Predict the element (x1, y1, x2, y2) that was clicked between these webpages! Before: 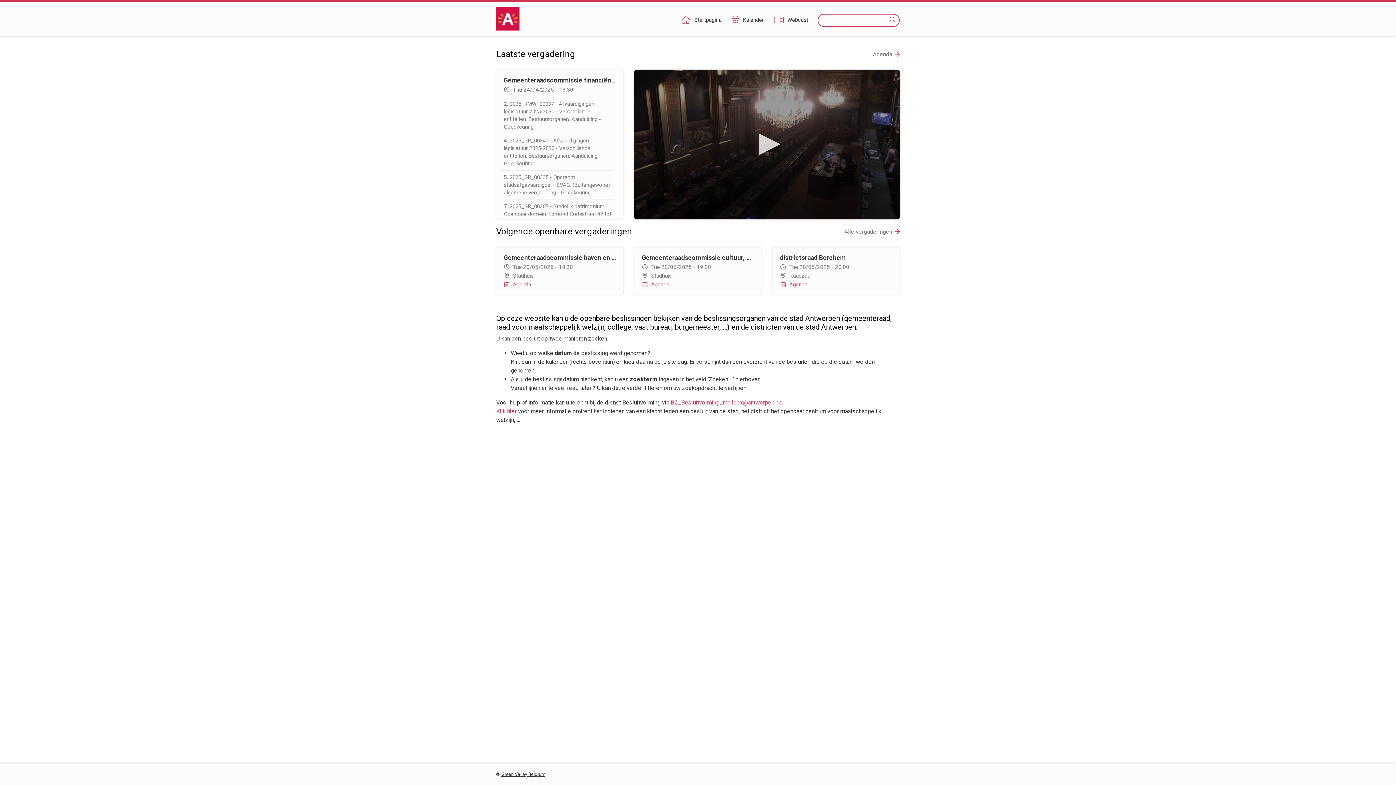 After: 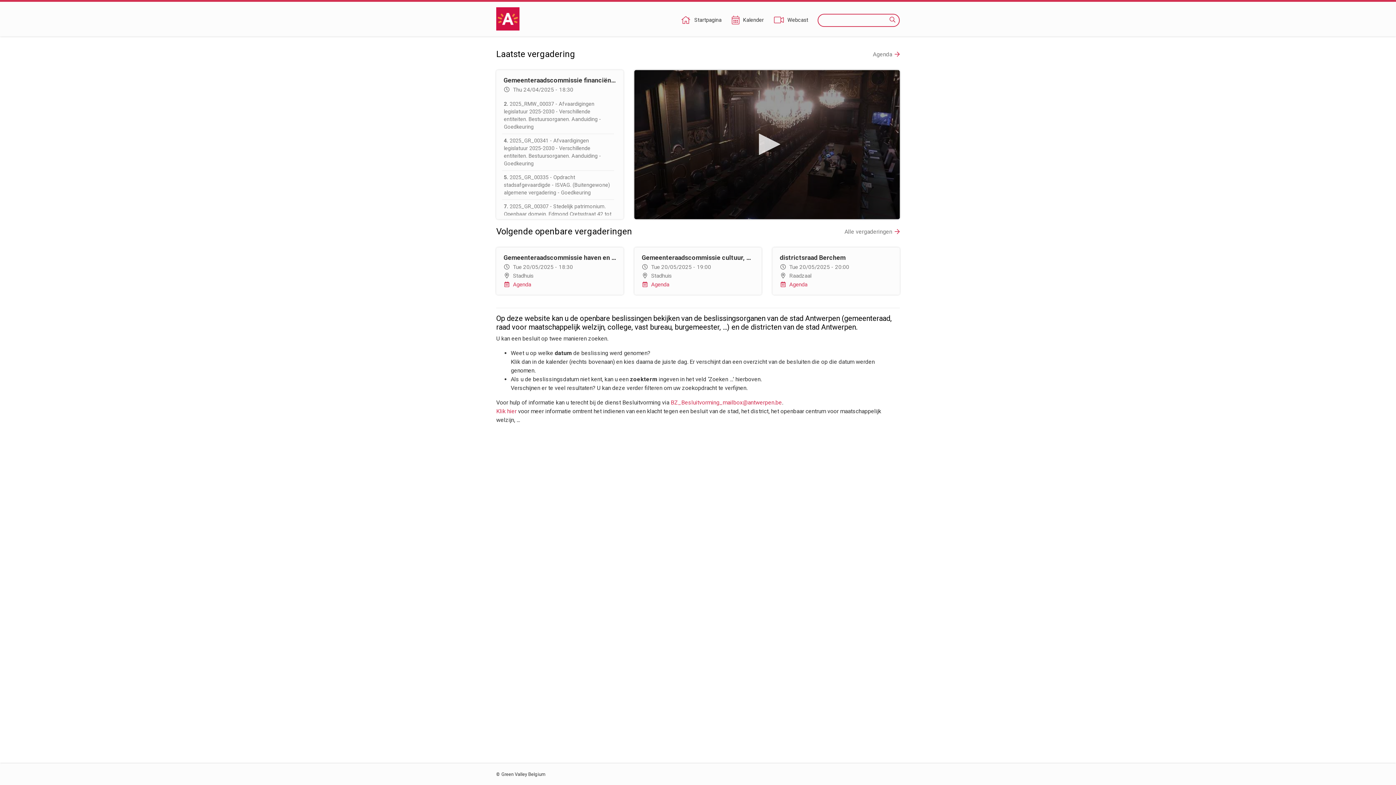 Action: label: Green Valley Belgium bbox: (501, 772, 545, 777)